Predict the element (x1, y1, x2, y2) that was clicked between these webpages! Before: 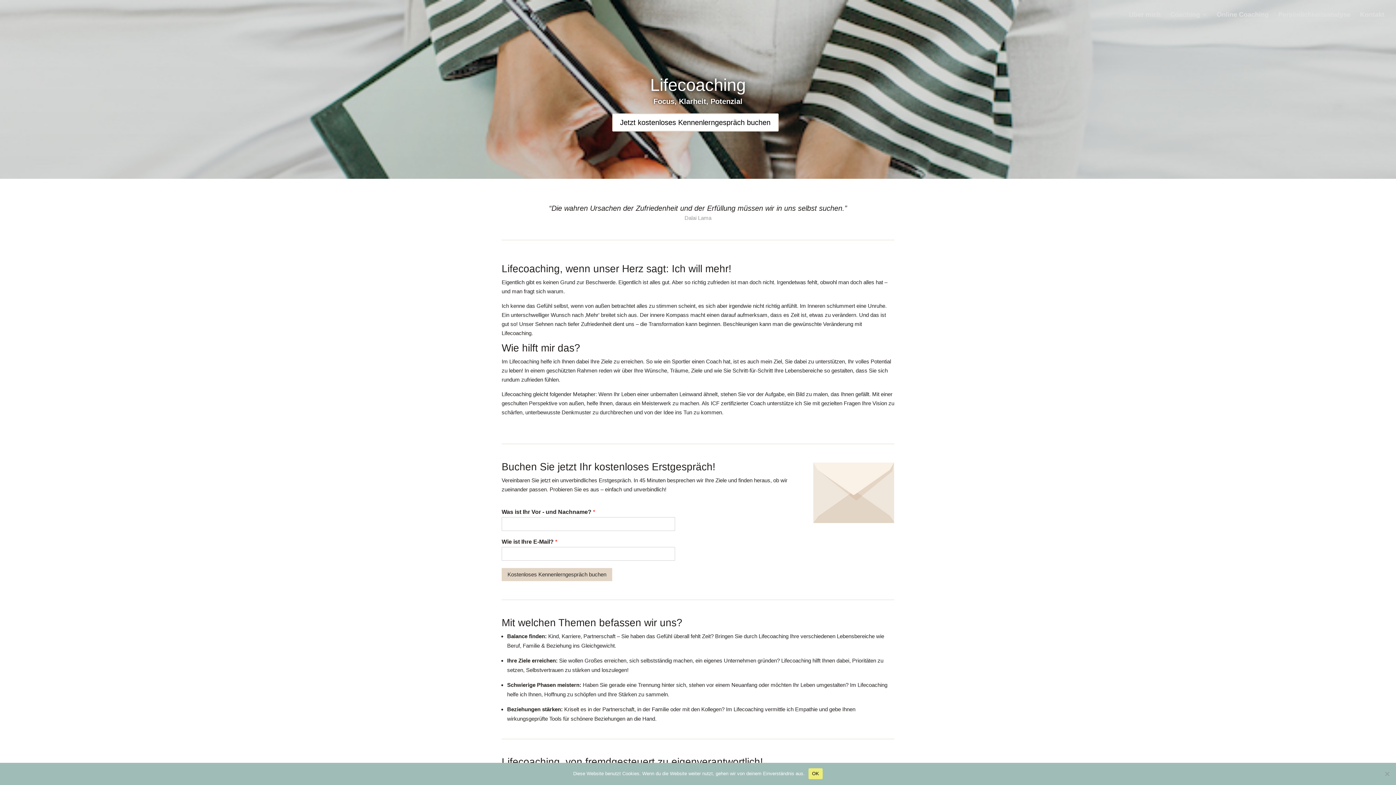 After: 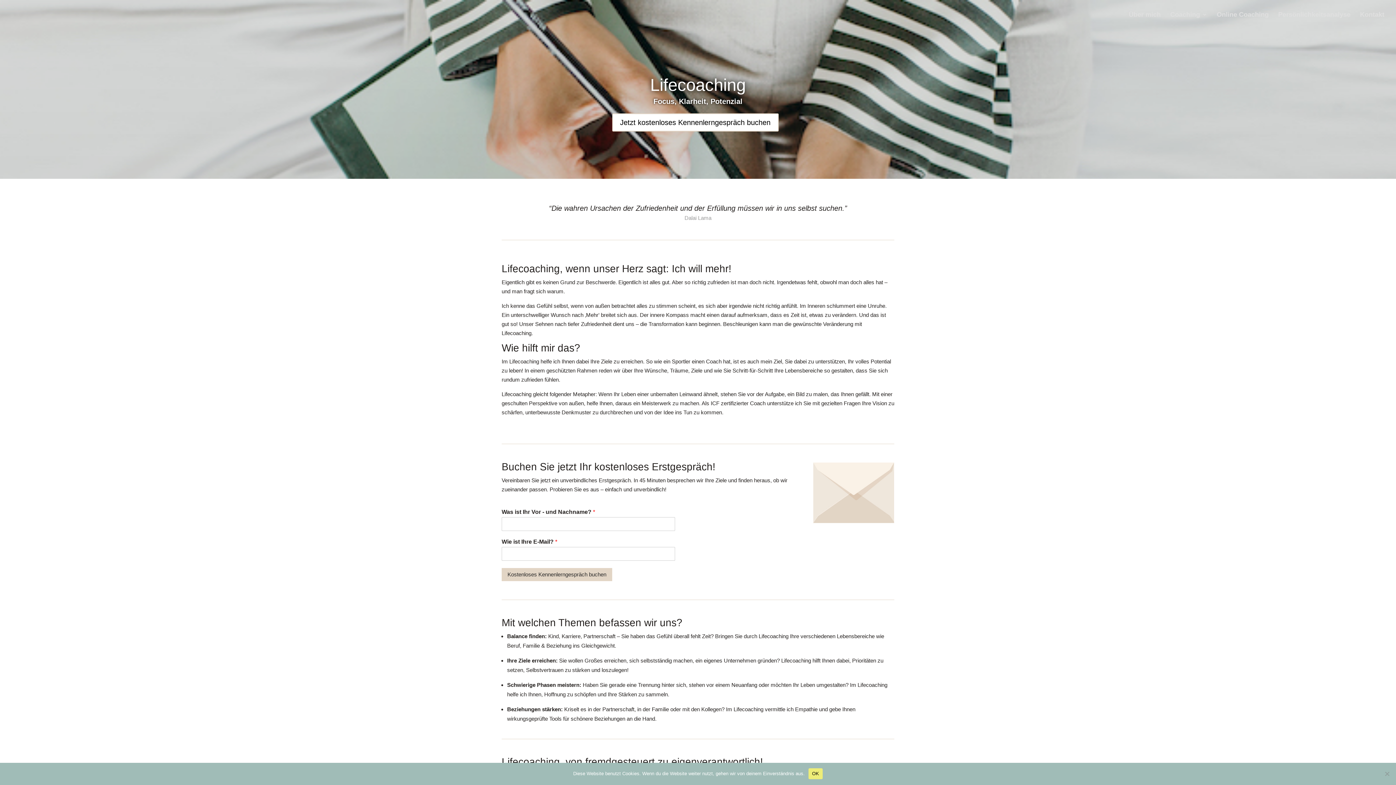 Action: label: Coaching bbox: (1170, 12, 1207, 29)